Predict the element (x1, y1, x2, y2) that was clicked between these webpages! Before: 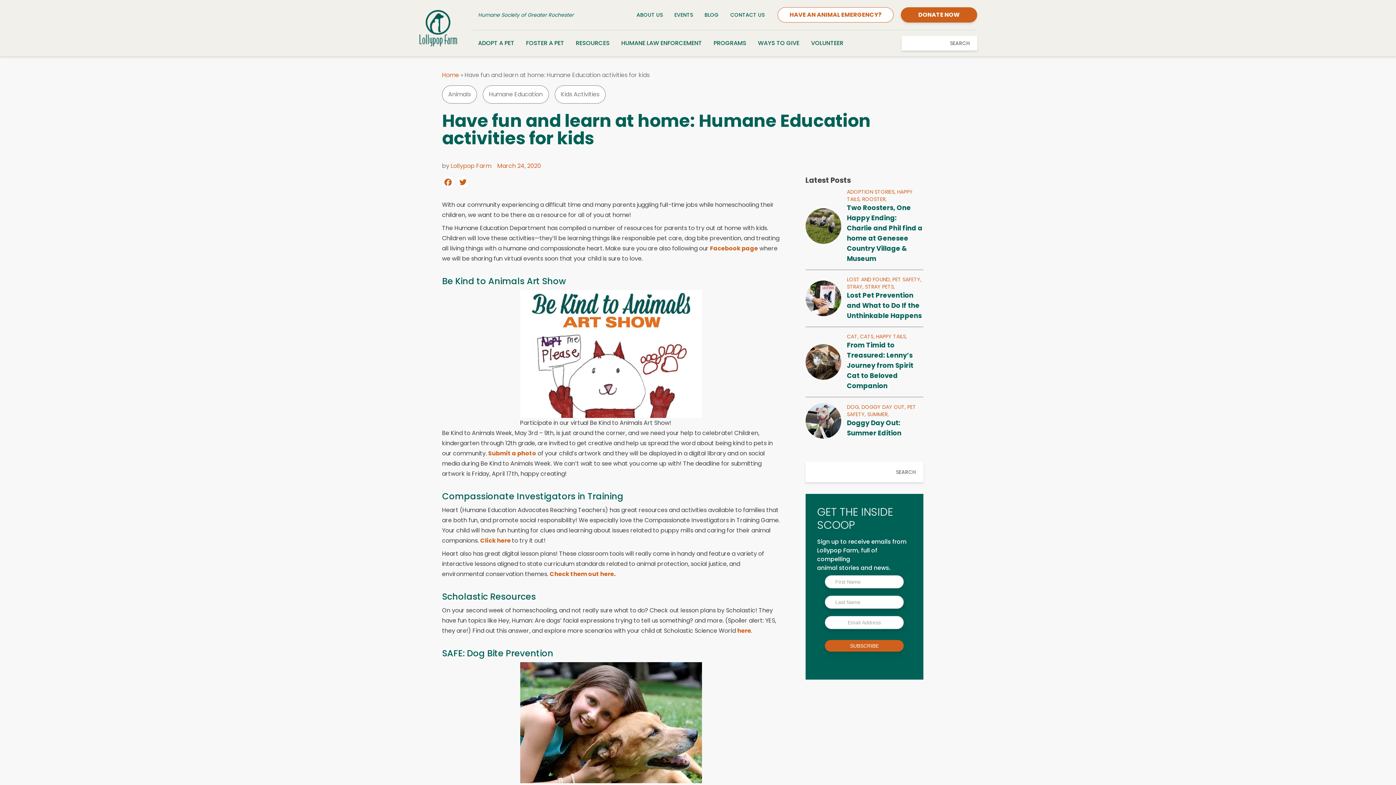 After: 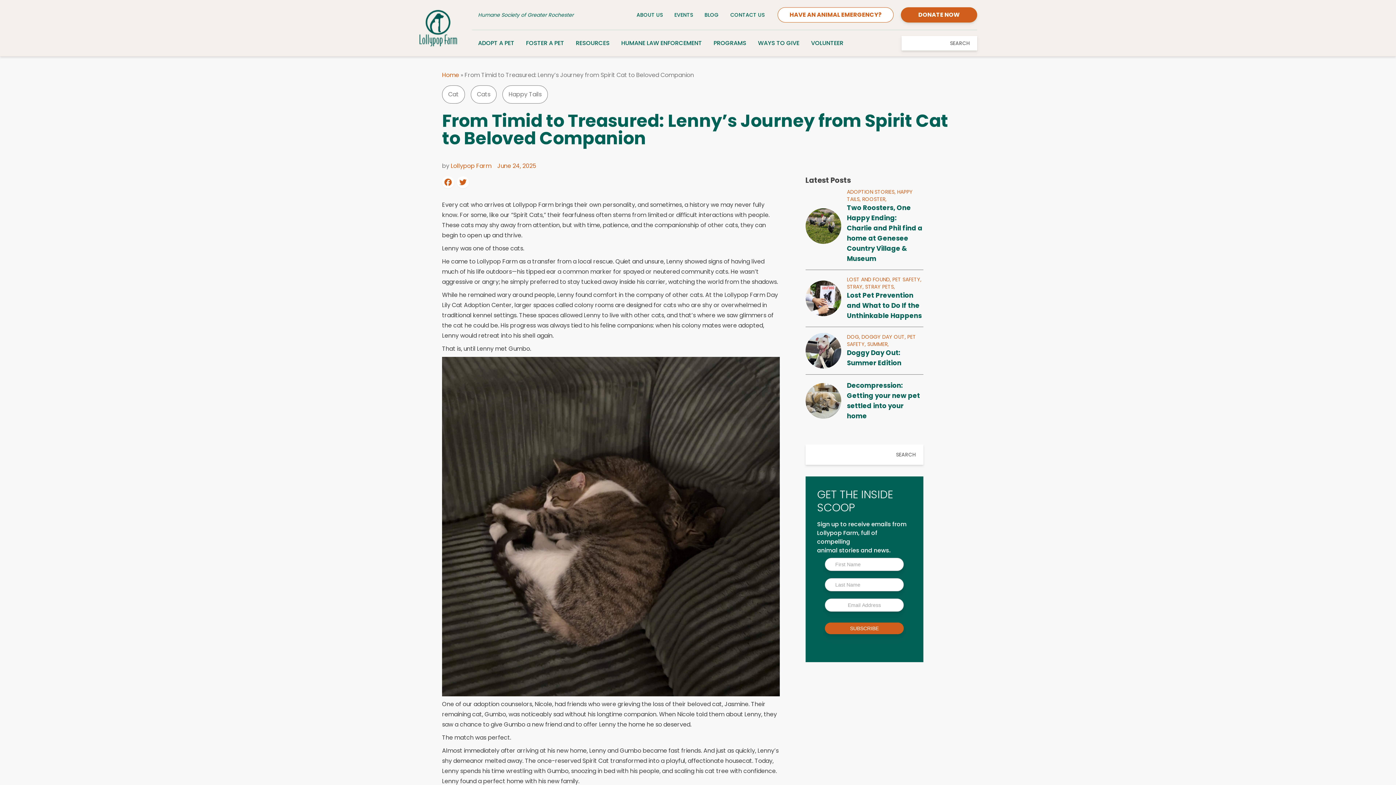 Action: label: CAT, CATS, HAPPY TAILS,
From Timid to Treasured: Lenny’s Journey from Spirit Cat to Beloved Companion bbox: (805, 333, 923, 391)